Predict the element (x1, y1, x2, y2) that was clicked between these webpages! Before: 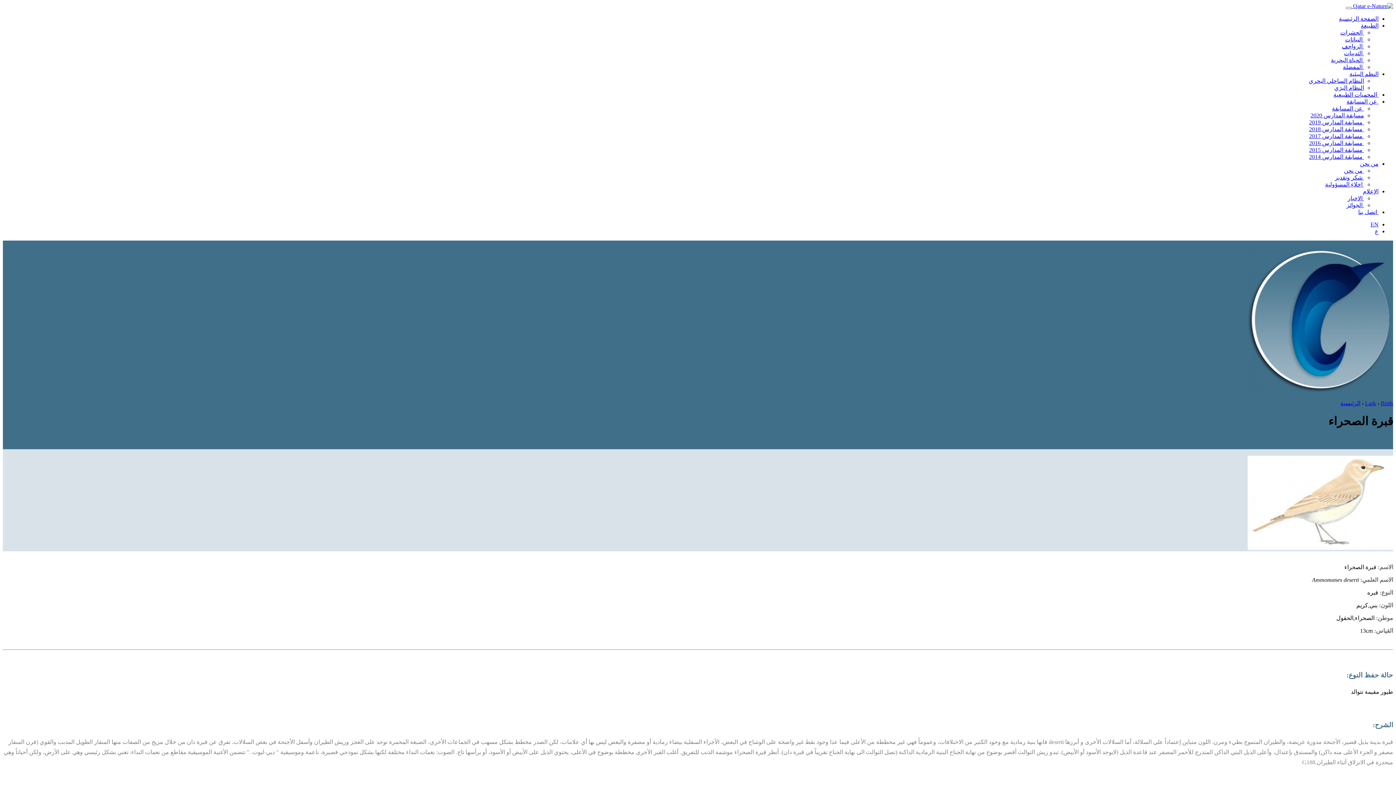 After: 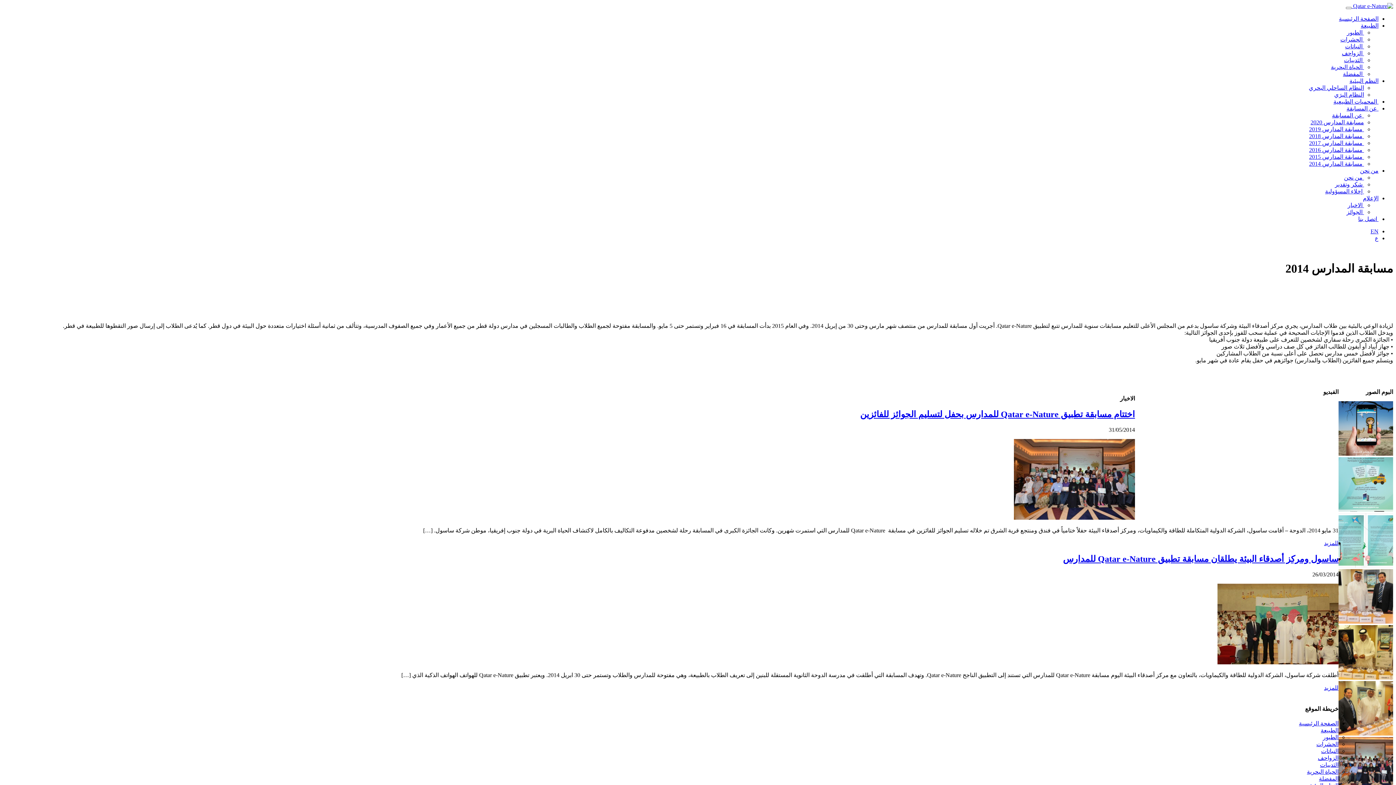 Action: bbox: (1309, 153, 1364, 160) label:  مسابقة المدارس 2014